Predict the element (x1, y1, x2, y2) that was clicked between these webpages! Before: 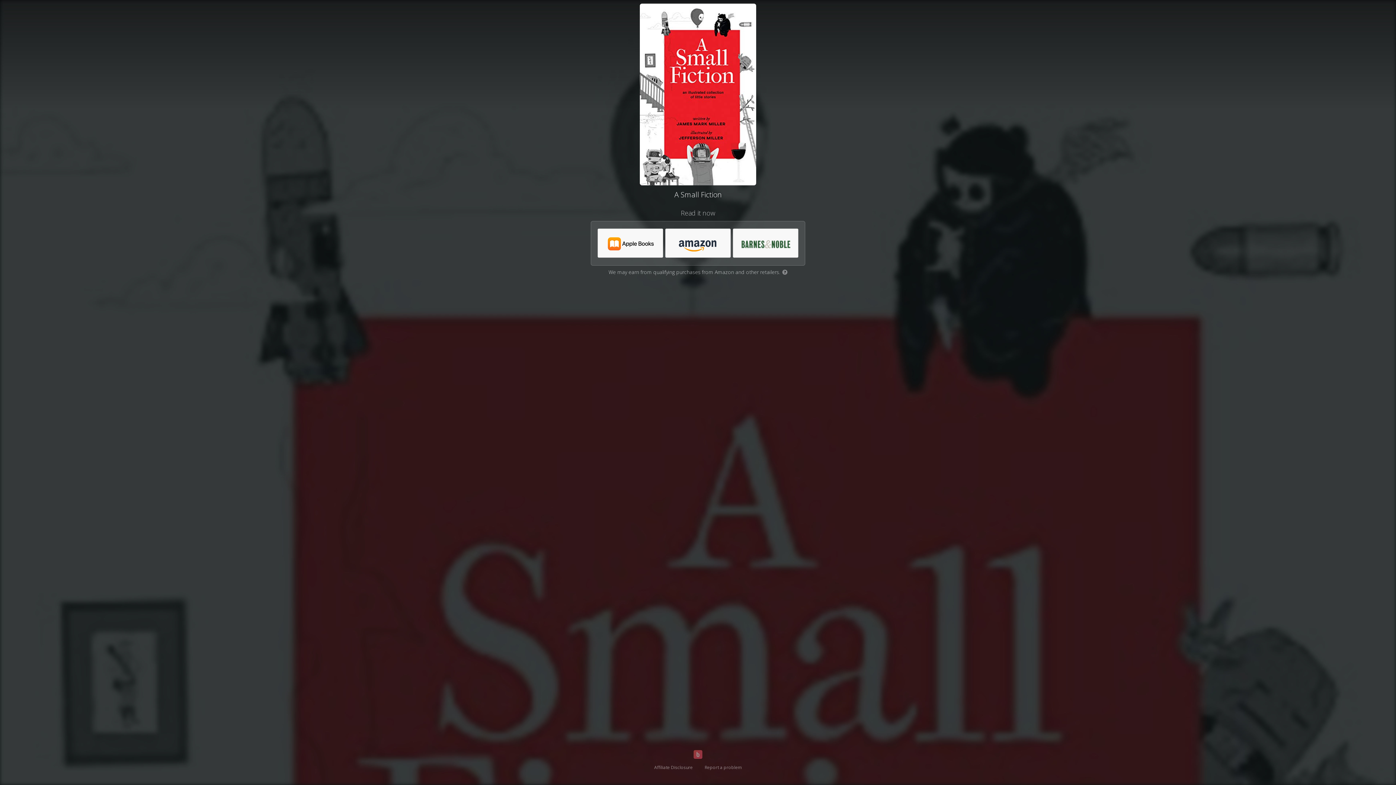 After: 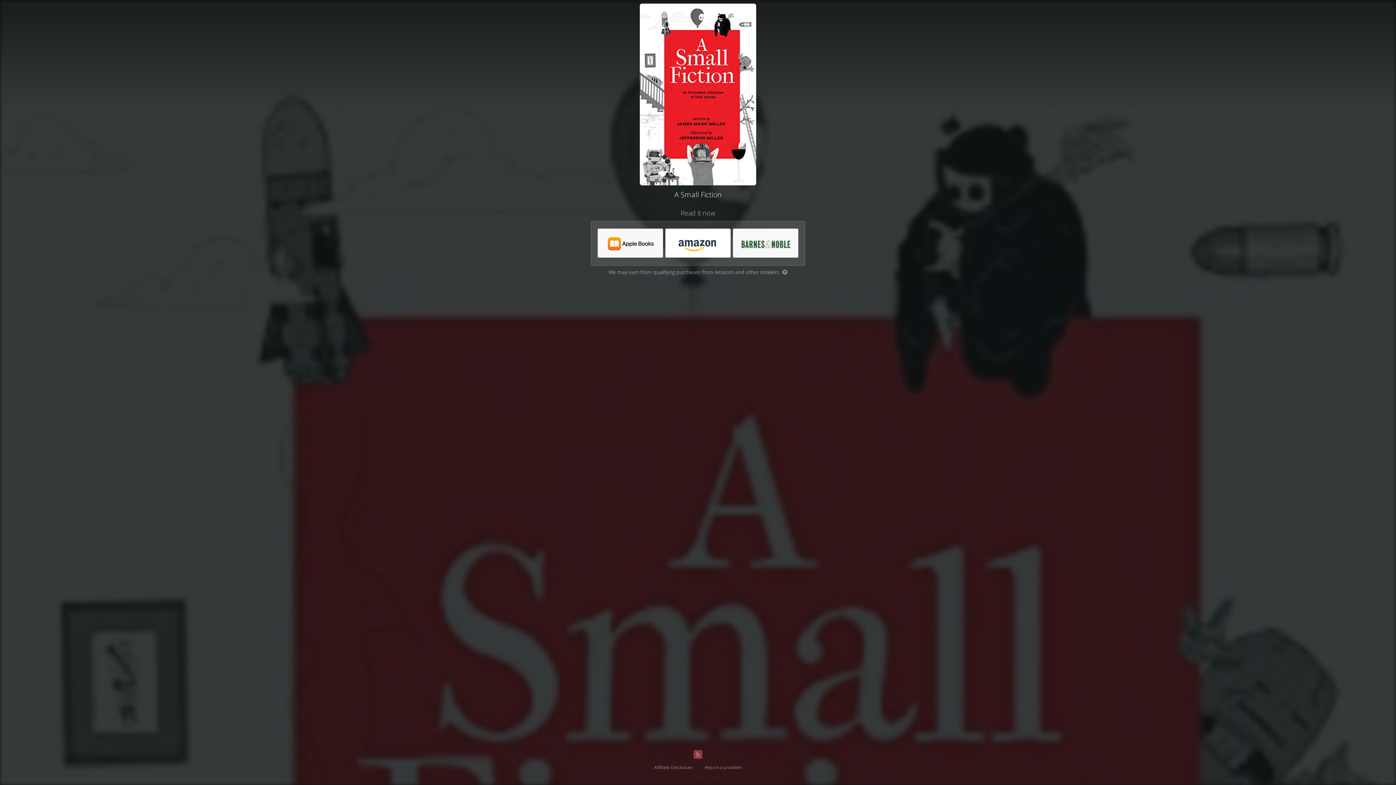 Action: bbox: (665, 229, 731, 258)